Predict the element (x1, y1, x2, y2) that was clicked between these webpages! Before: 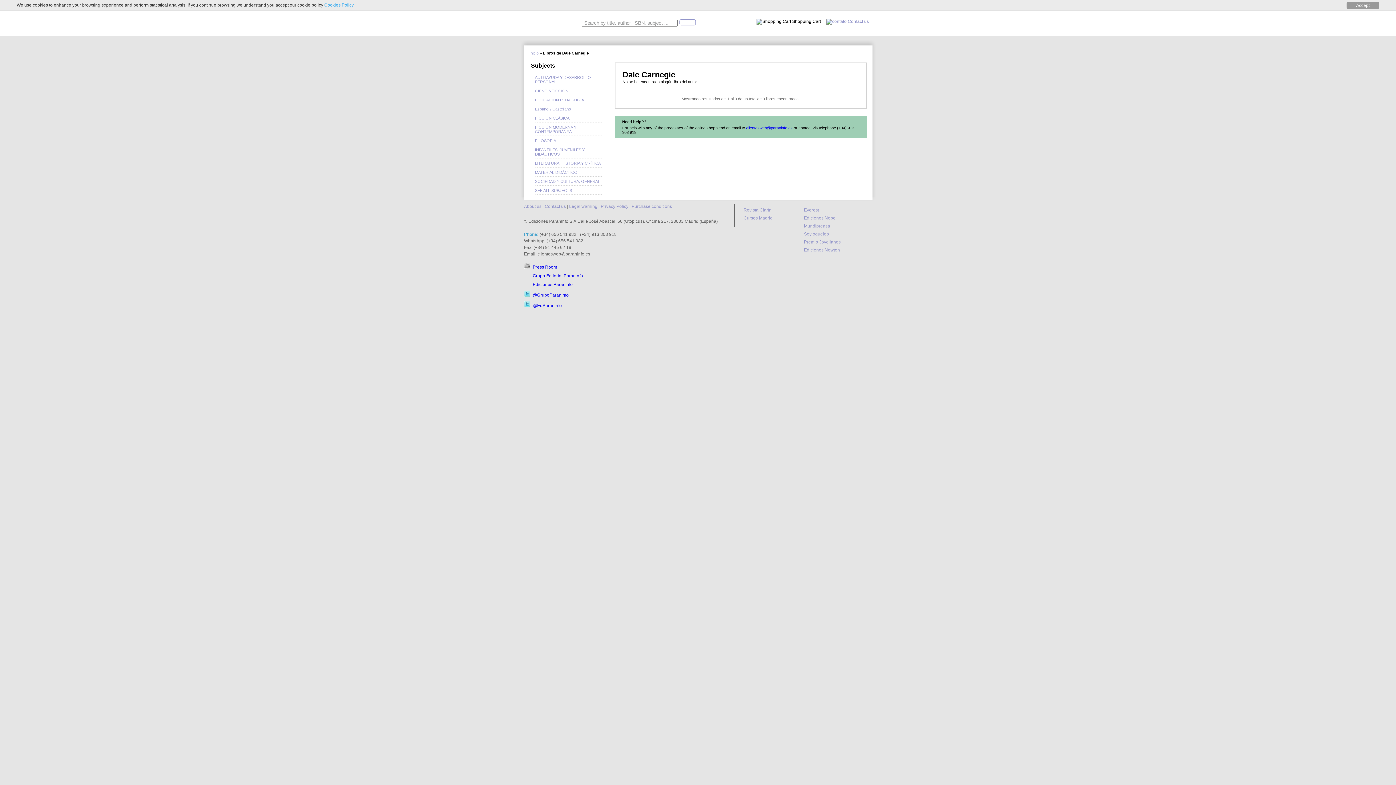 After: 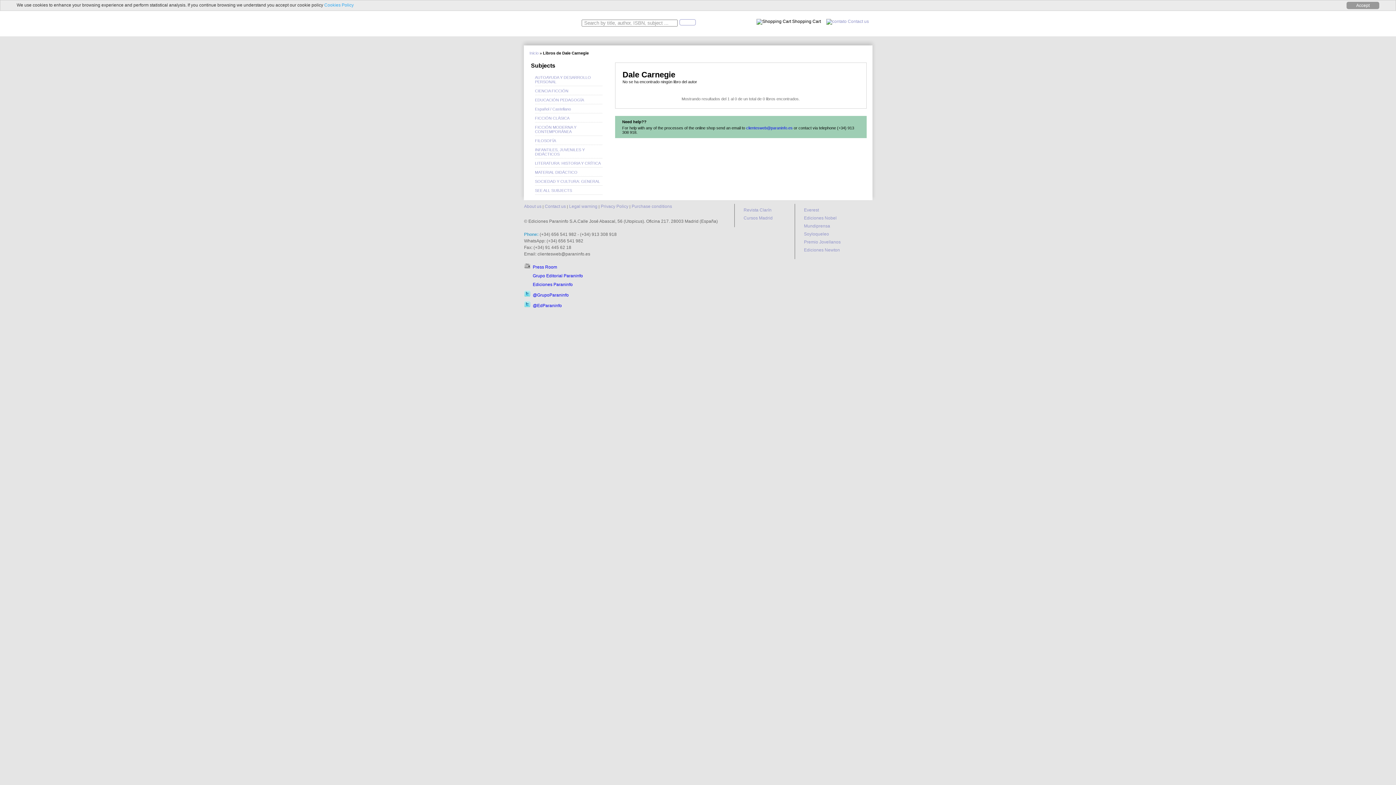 Action: label: @GrupoParaninfo bbox: (532, 292, 568, 297)